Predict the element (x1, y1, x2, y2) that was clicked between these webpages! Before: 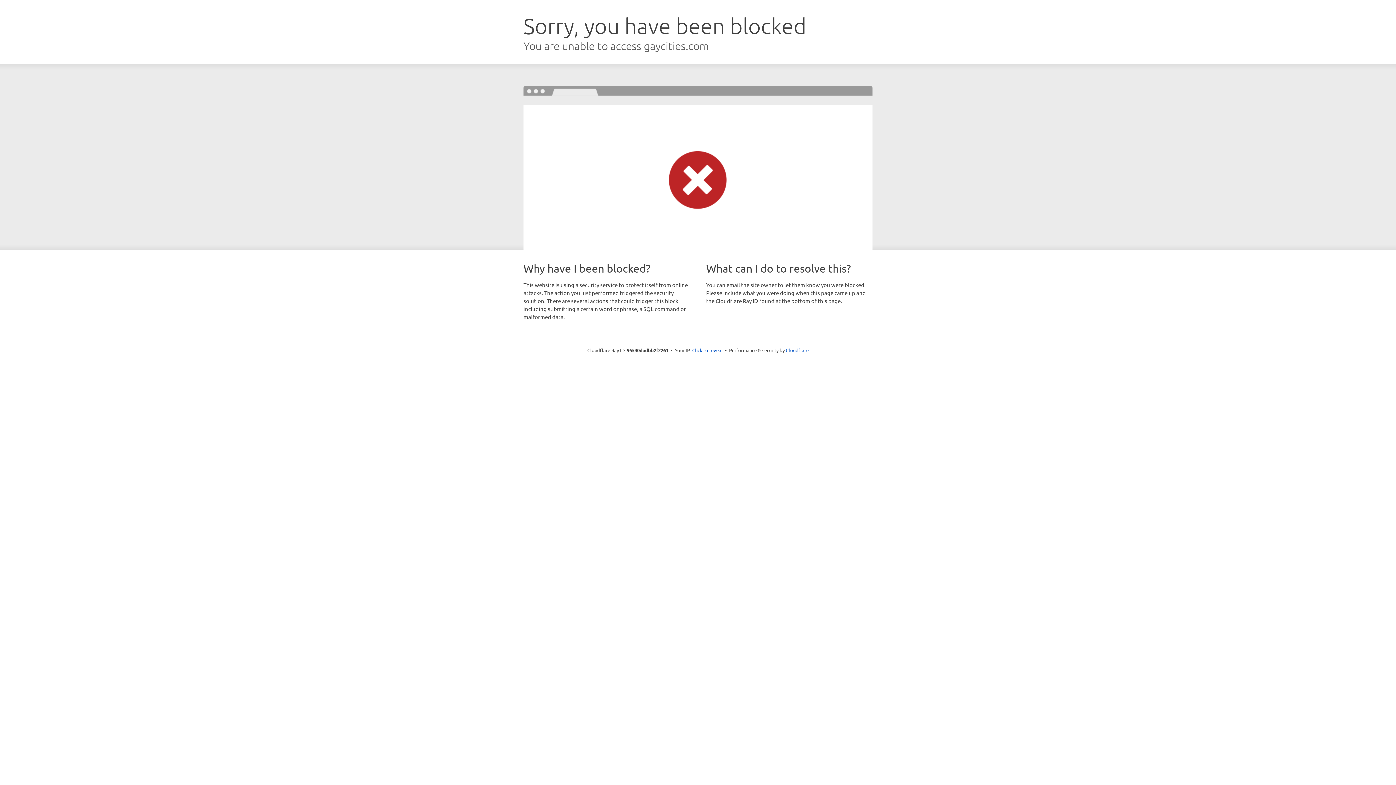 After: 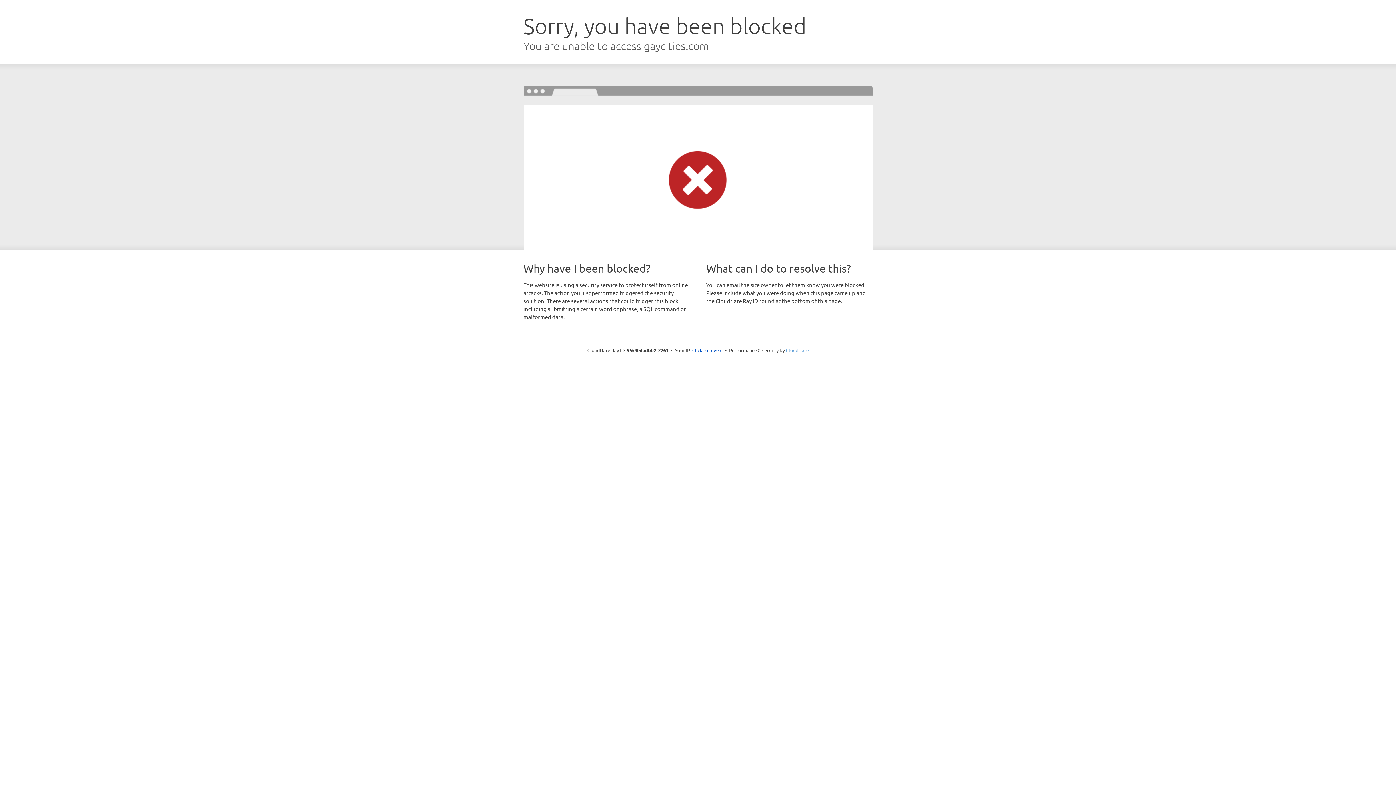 Action: bbox: (786, 347, 808, 353) label: Cloudflare